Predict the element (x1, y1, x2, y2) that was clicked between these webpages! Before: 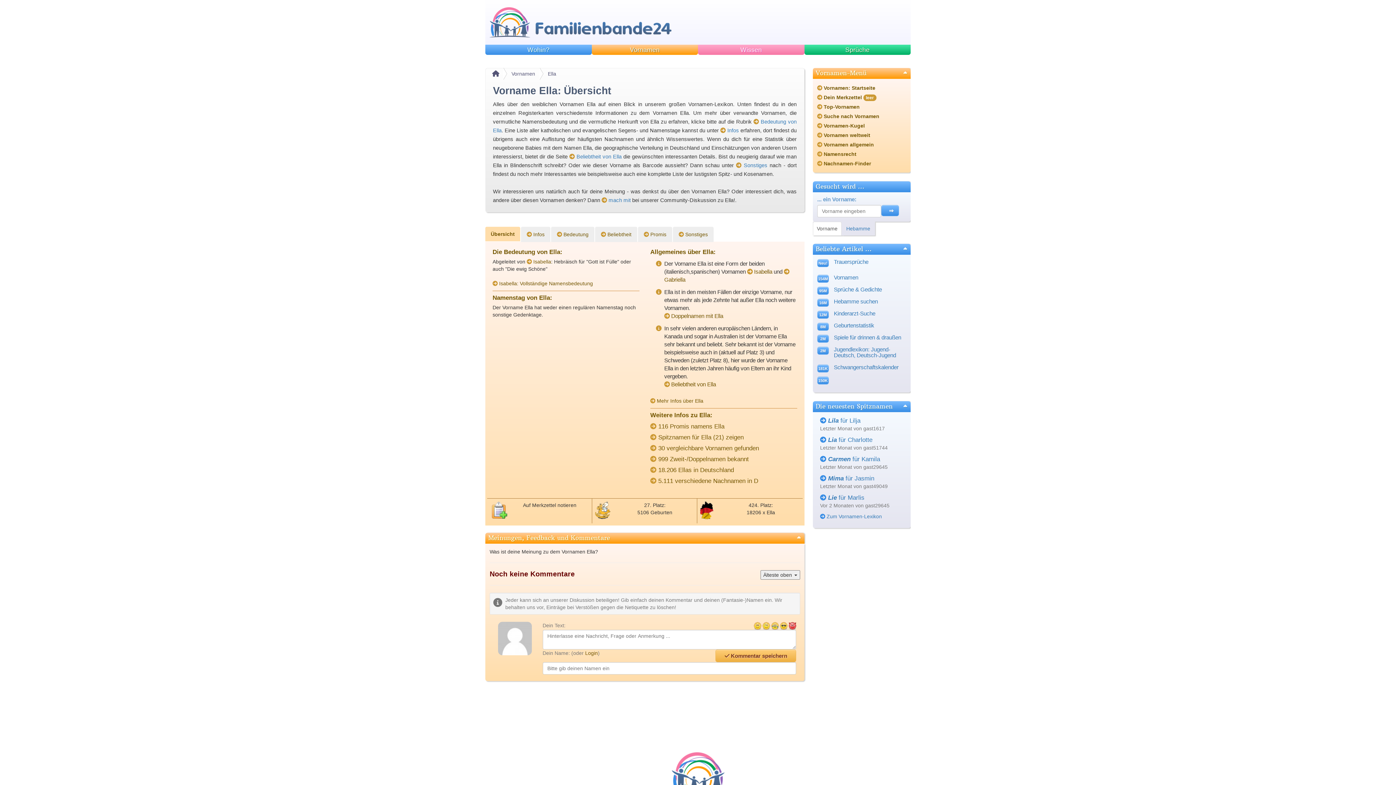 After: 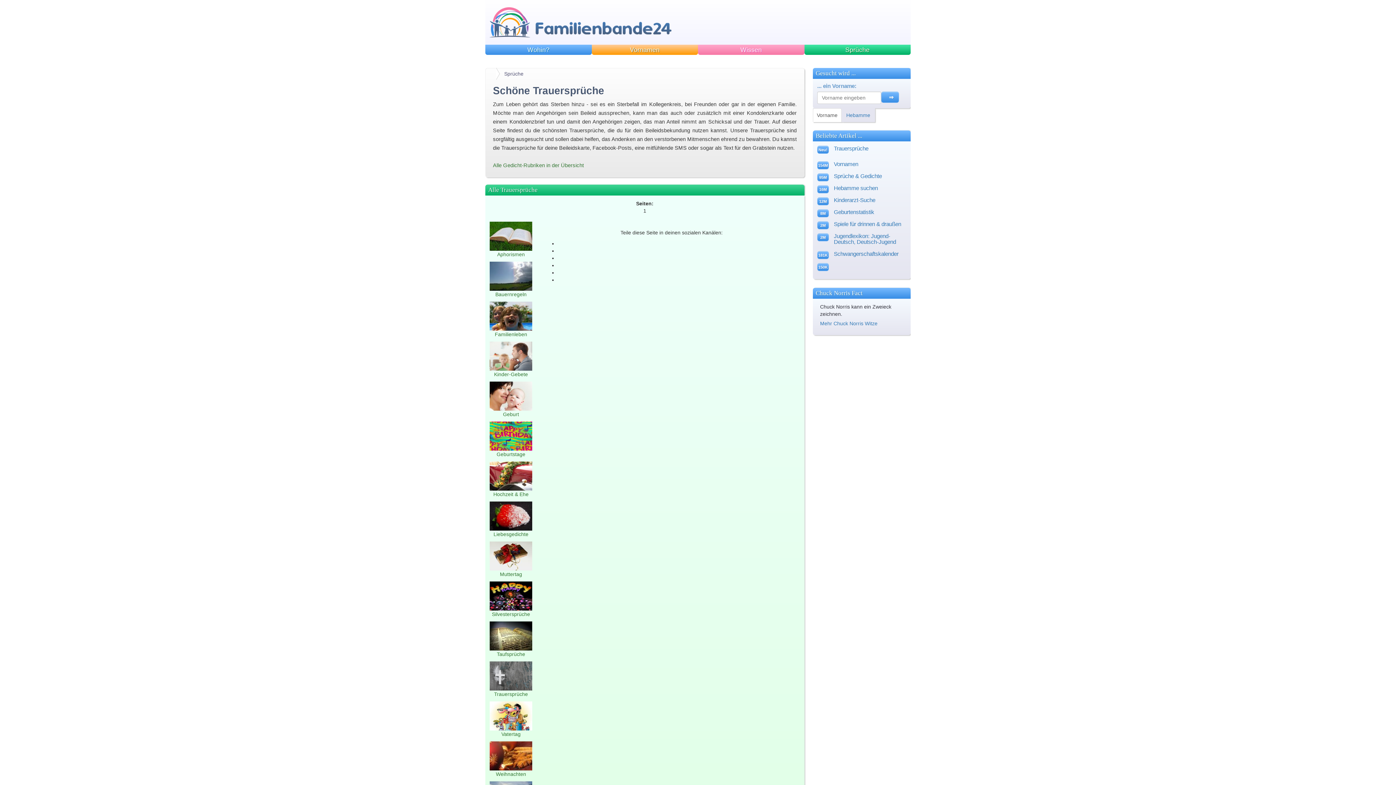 Action: label: Trauersprüche bbox: (834, 259, 868, 265)